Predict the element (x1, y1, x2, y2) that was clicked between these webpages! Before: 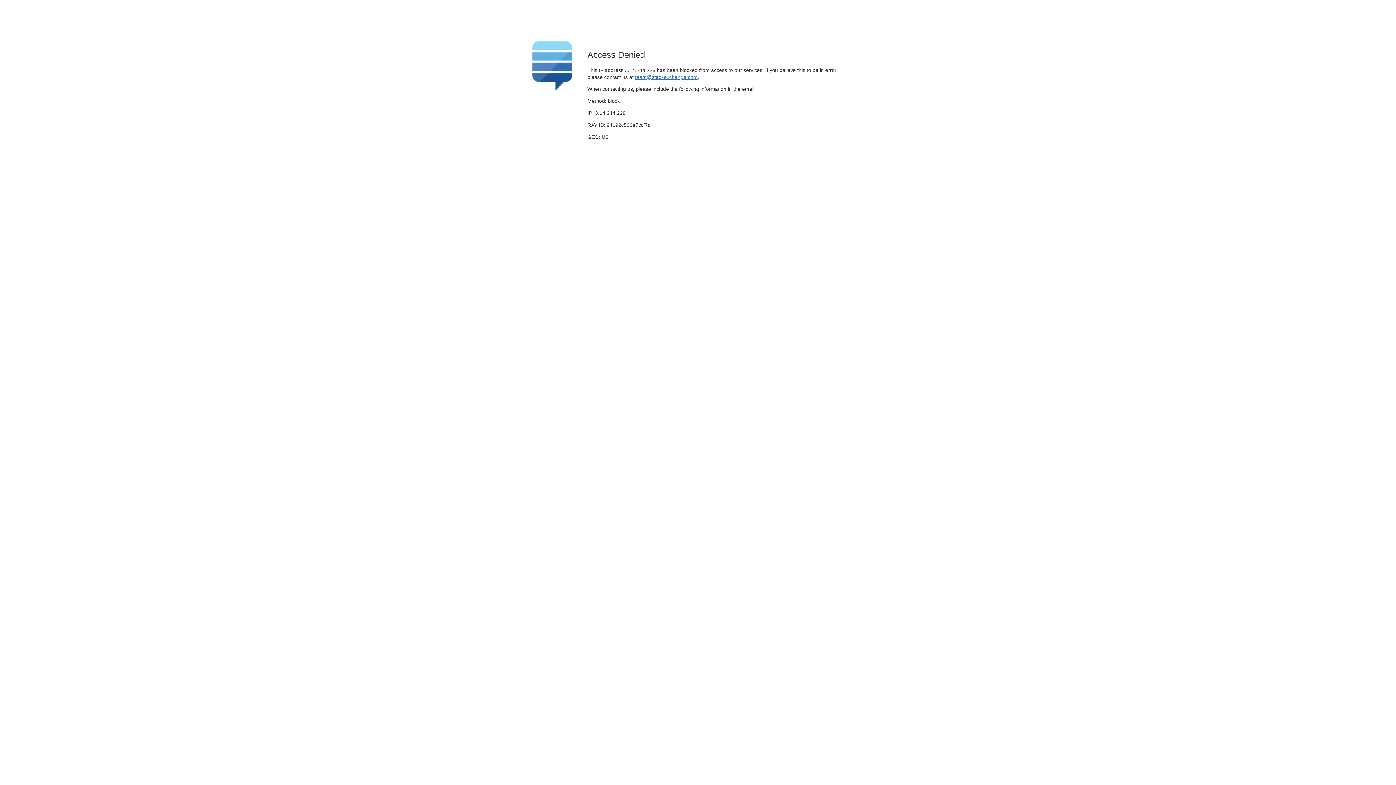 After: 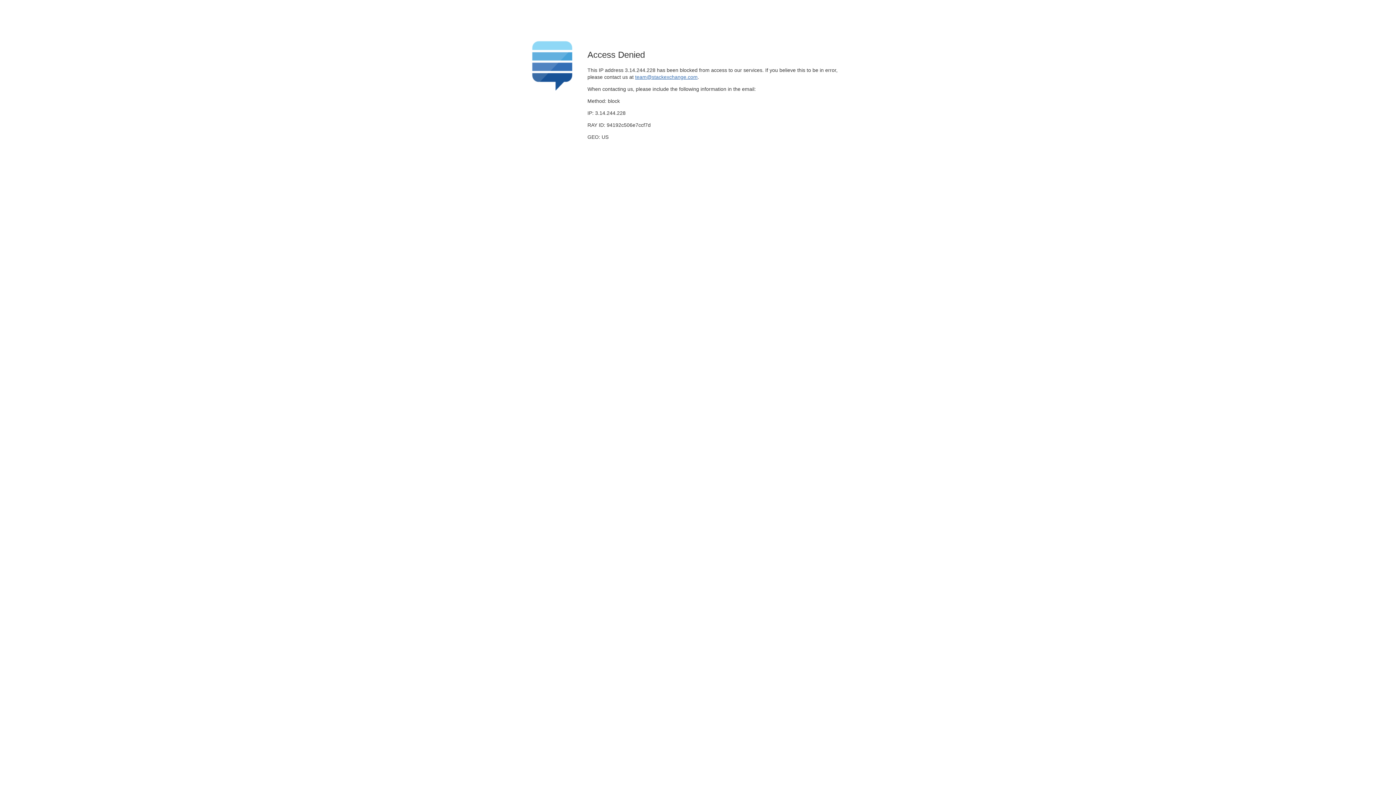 Action: label: team@stackexchange.com bbox: (635, 74, 697, 79)